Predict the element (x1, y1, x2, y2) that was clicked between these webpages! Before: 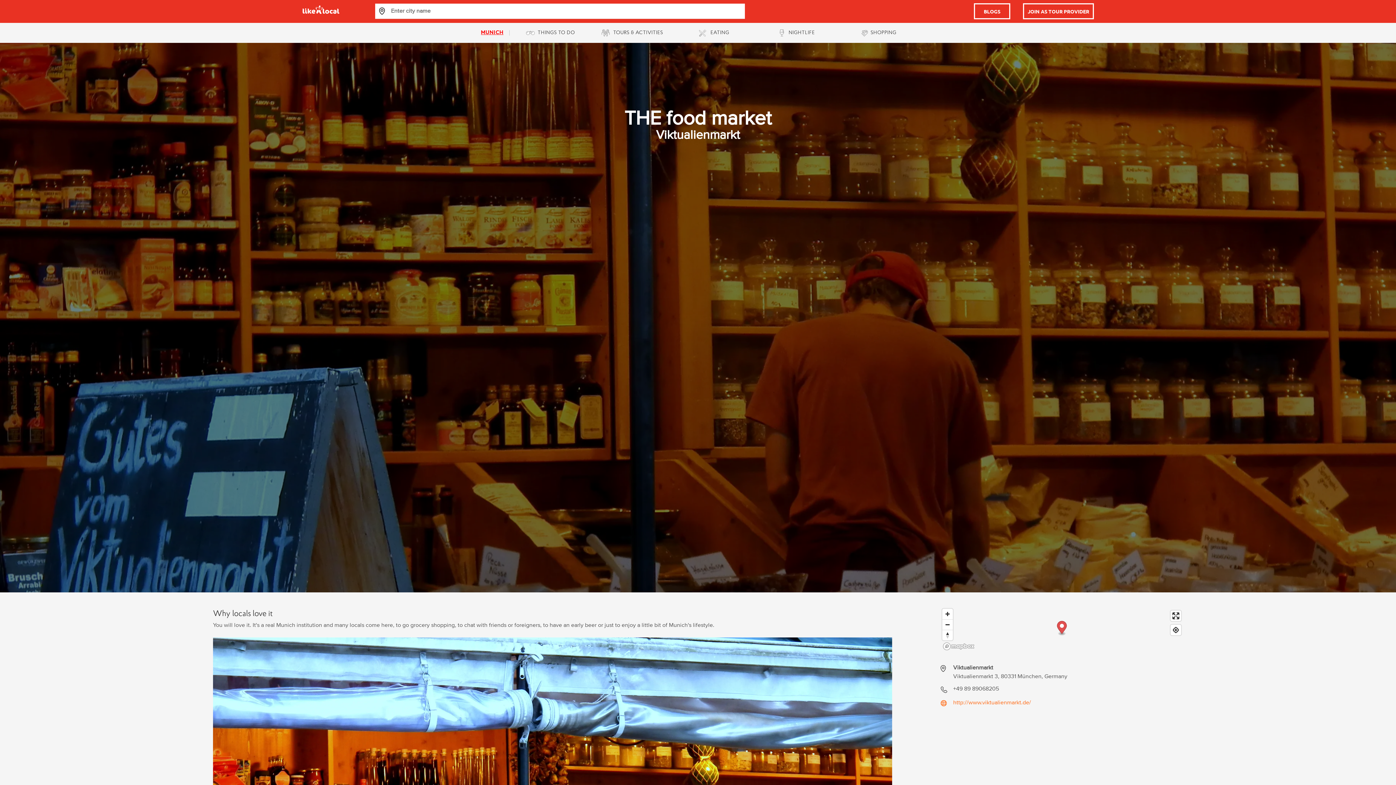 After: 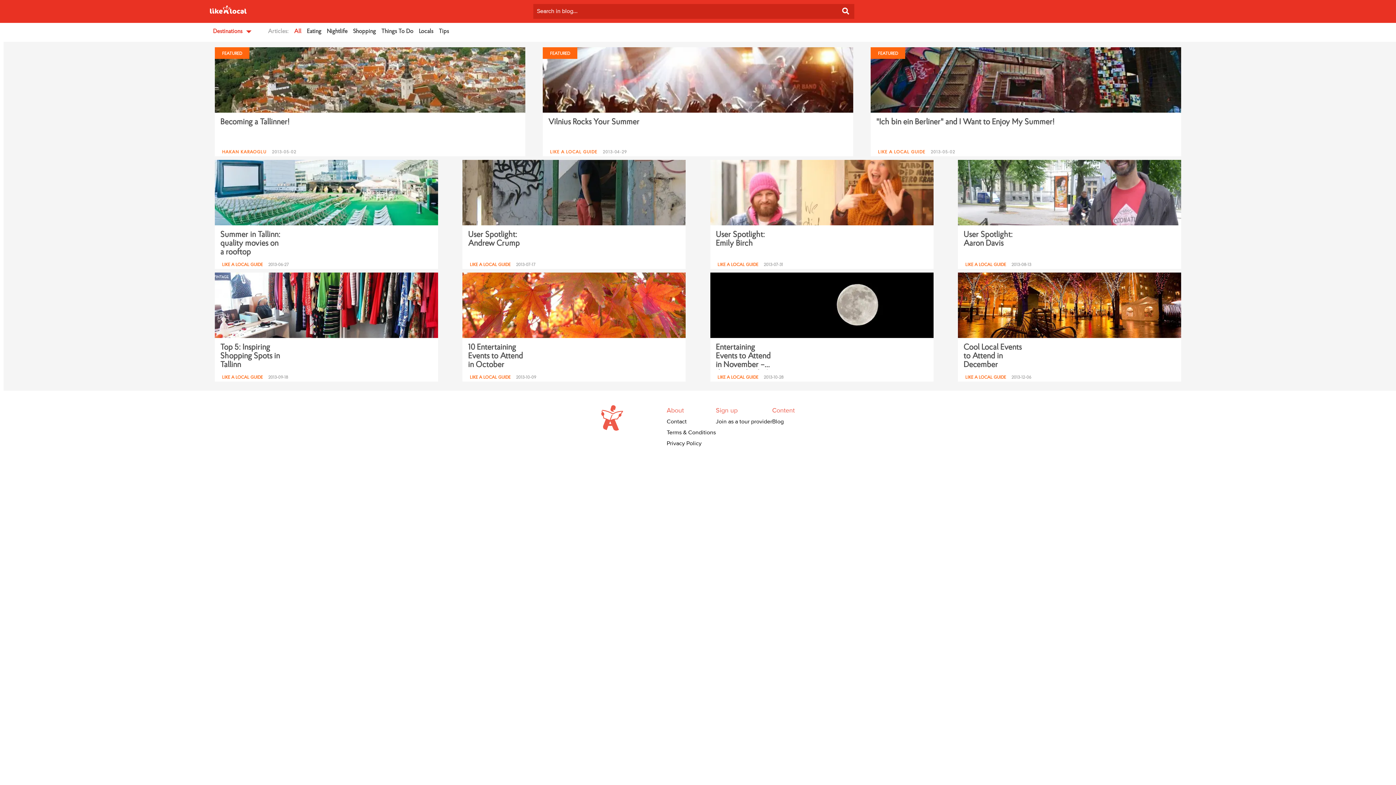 Action: bbox: (974, 3, 1010, 19) label: BLOGS